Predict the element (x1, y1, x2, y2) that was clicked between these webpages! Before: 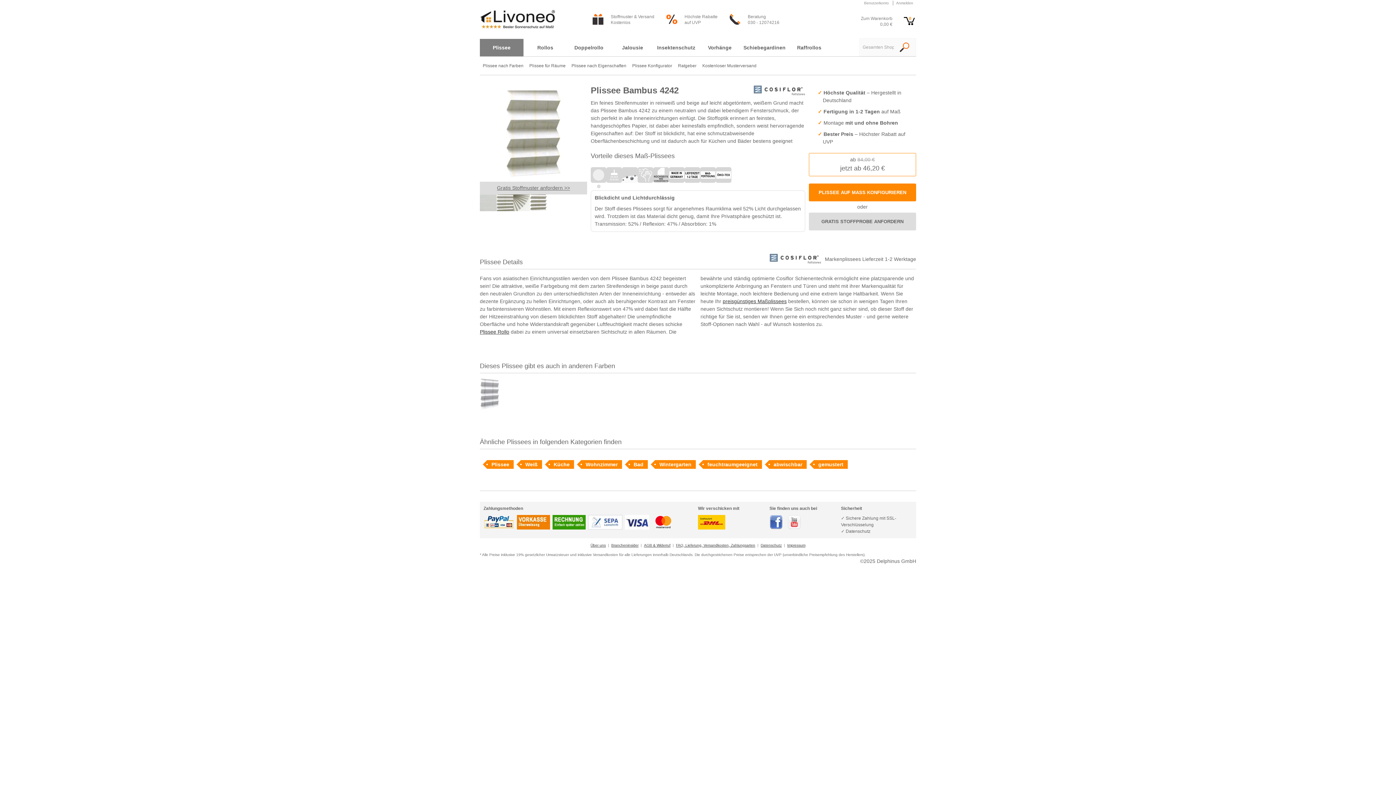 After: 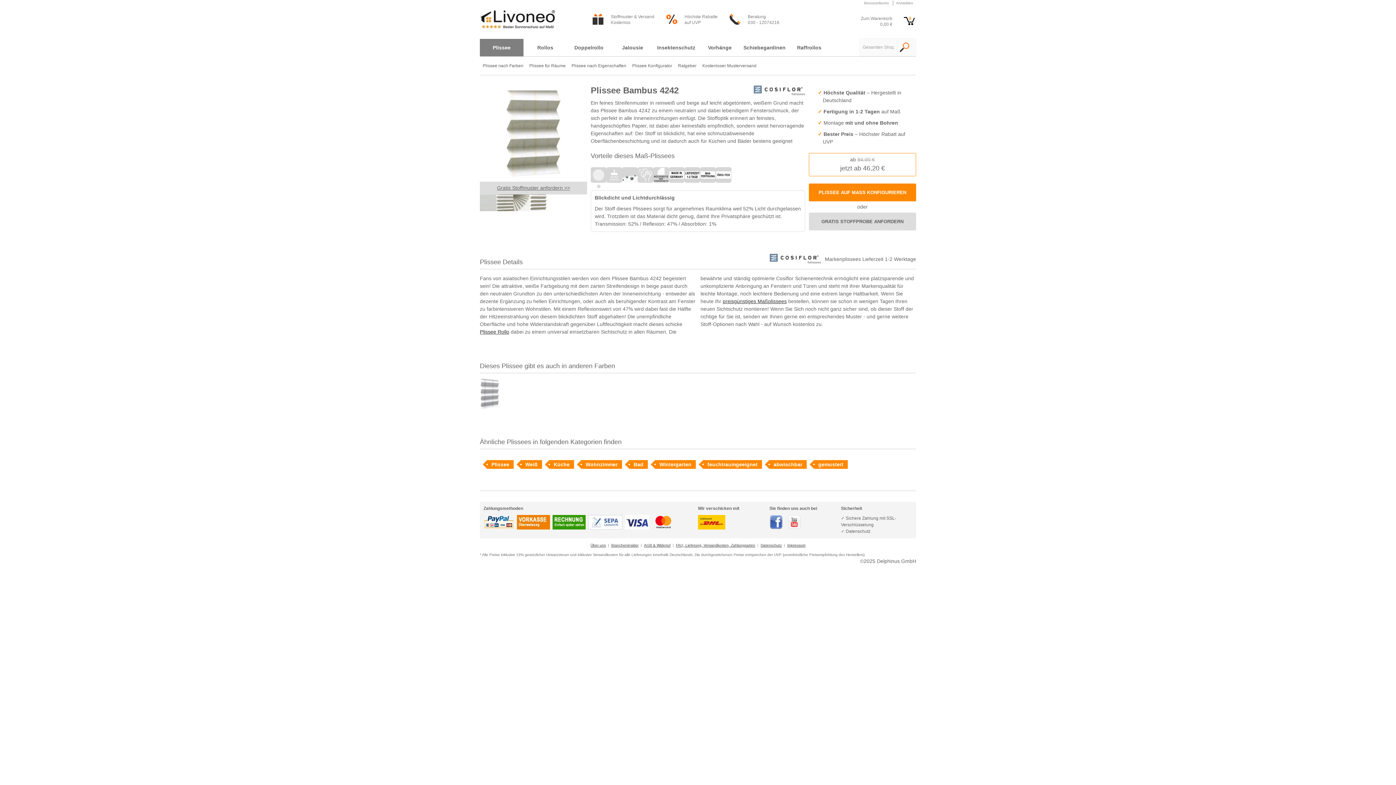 Action: bbox: (769, 515, 784, 531)